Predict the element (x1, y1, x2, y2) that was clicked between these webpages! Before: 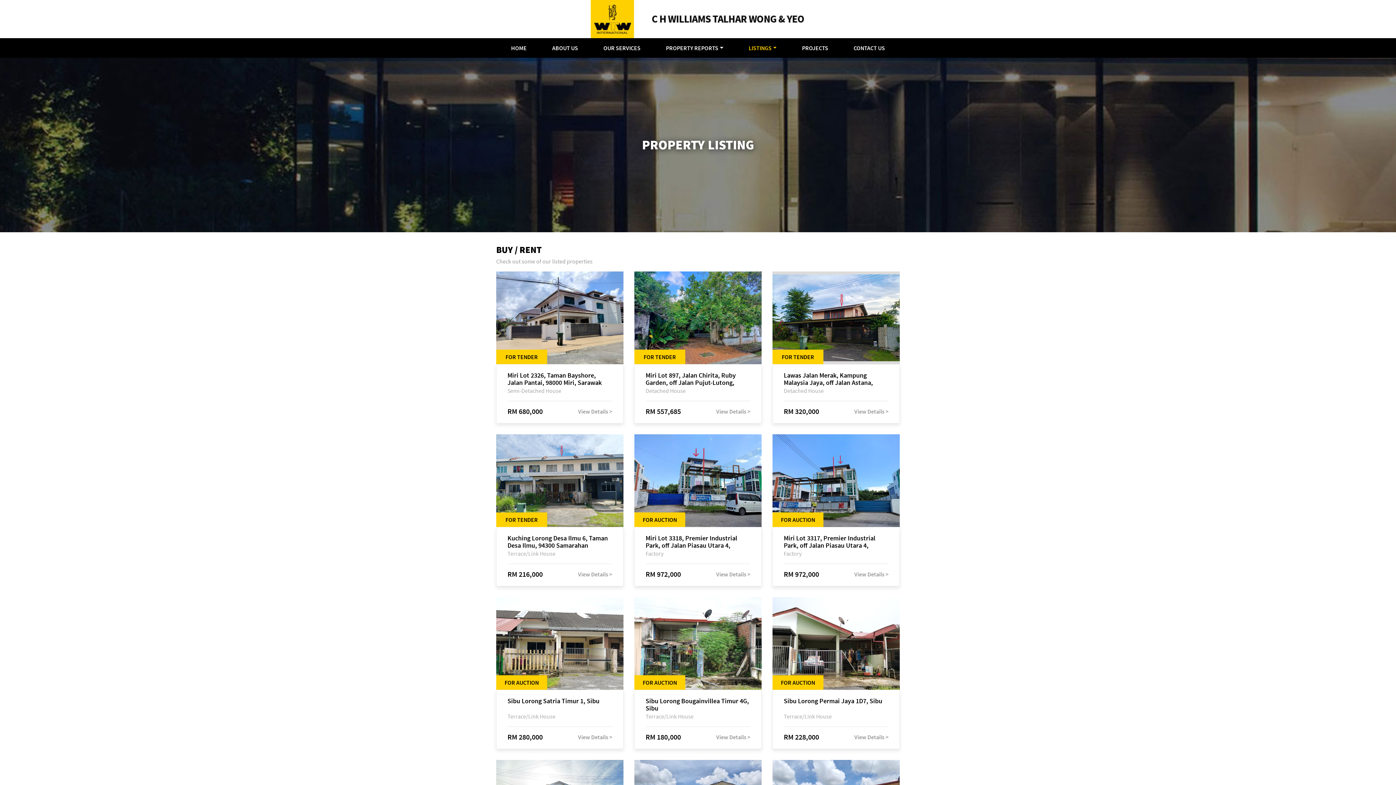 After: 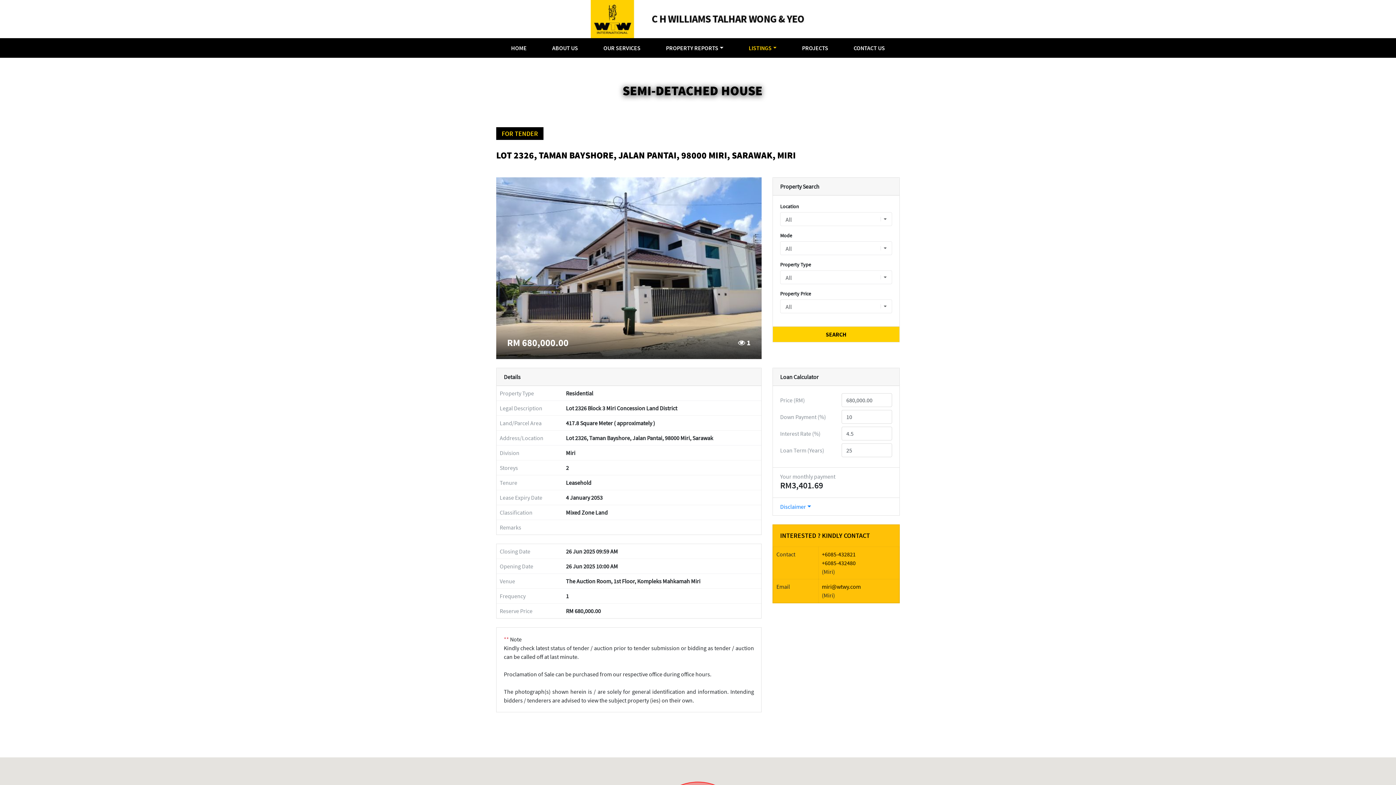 Action: bbox: (578, 408, 612, 415) label: View Details >